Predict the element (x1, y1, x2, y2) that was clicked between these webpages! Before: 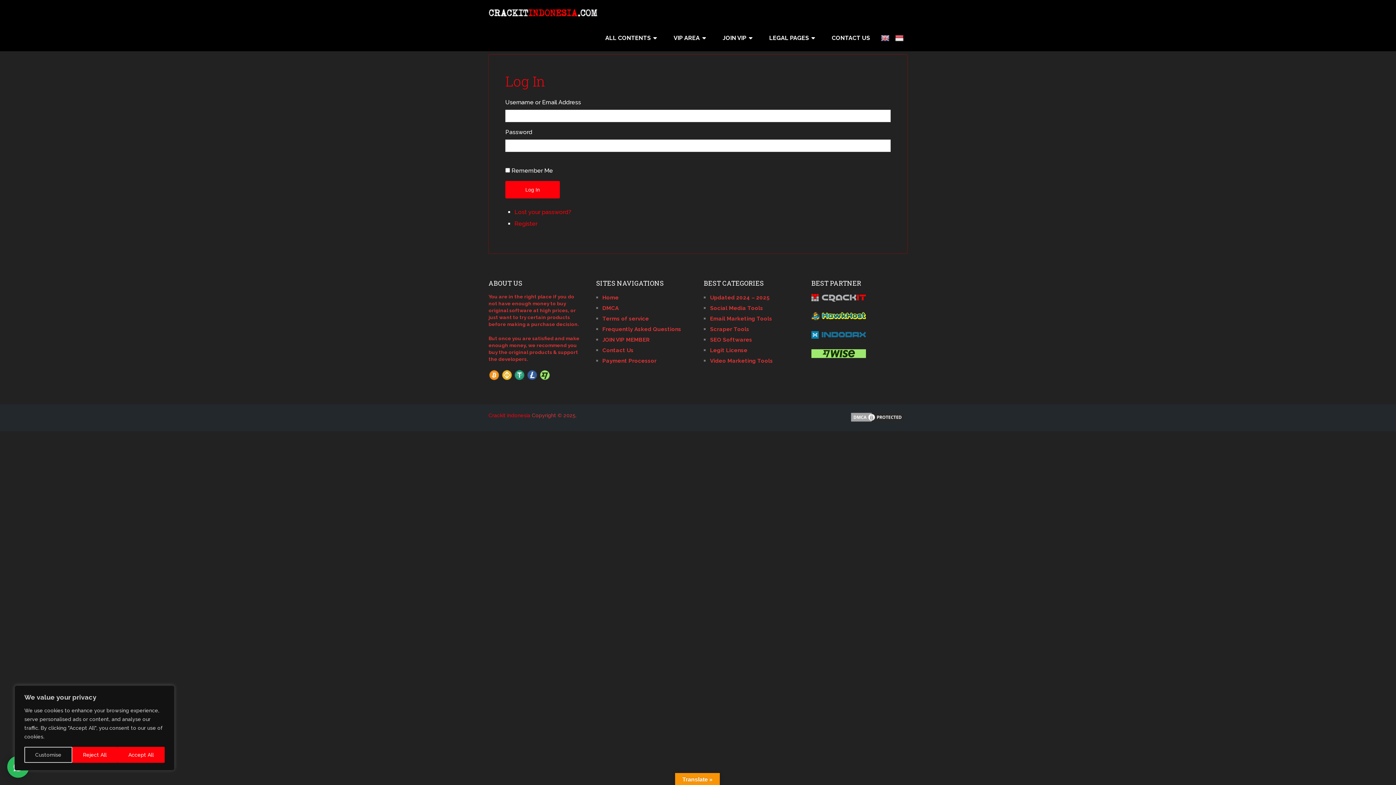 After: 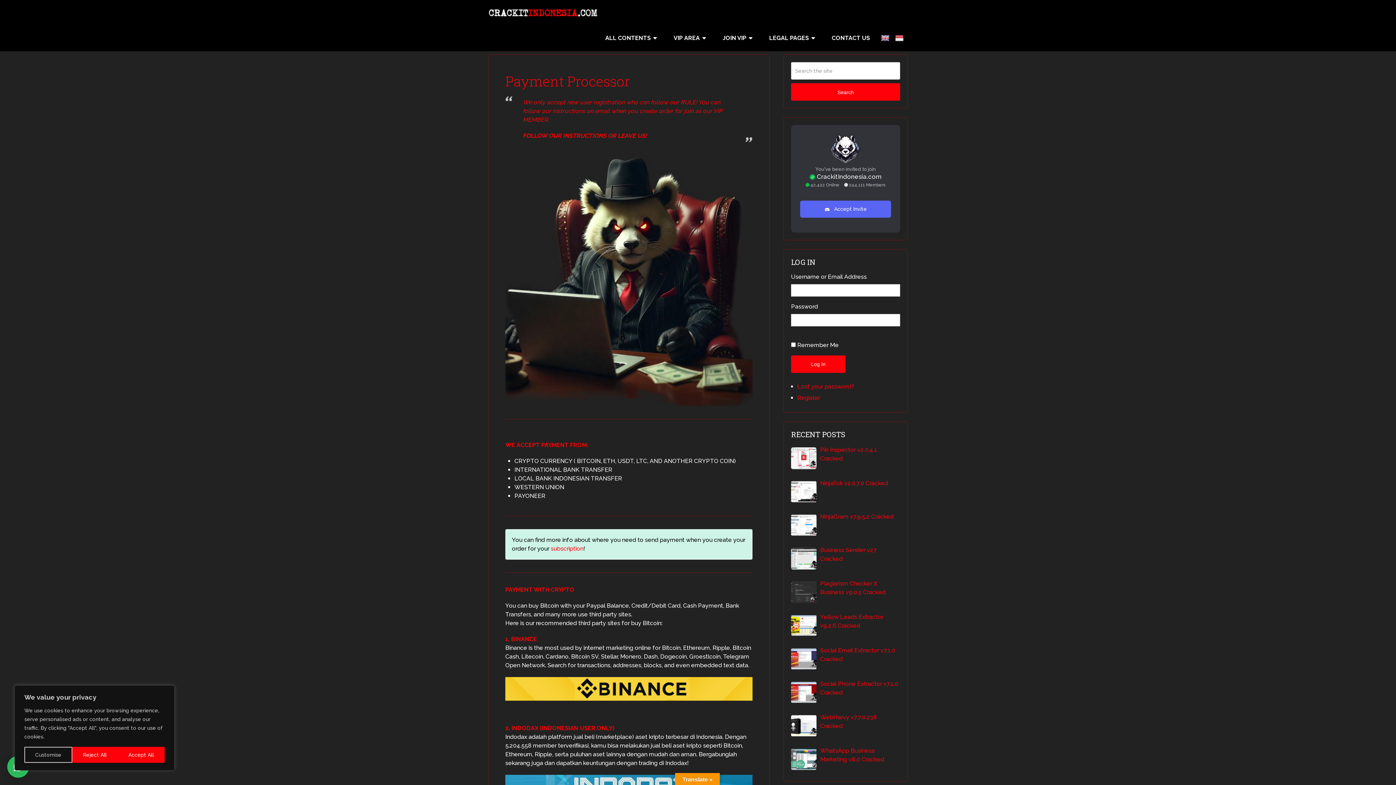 Action: label: Payment Processor bbox: (602, 357, 656, 364)